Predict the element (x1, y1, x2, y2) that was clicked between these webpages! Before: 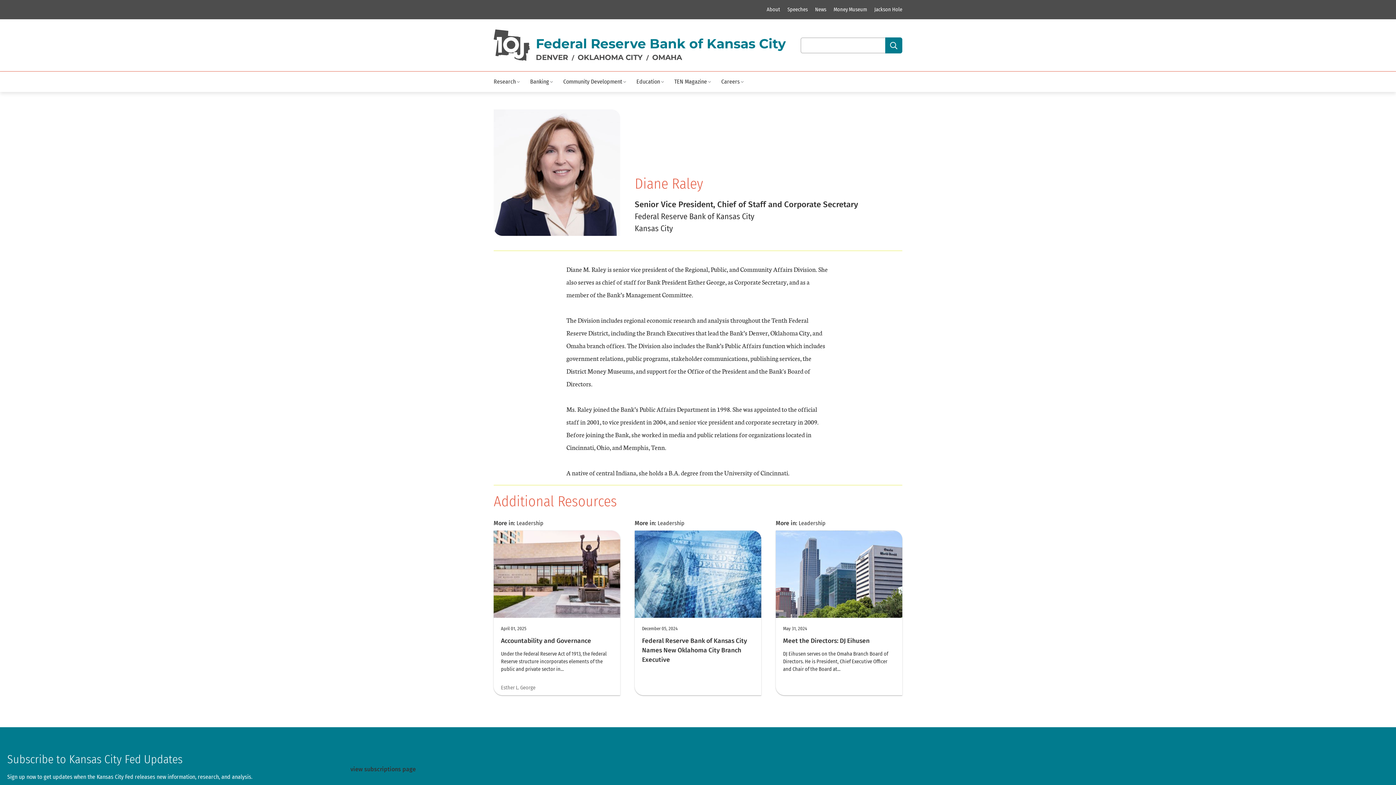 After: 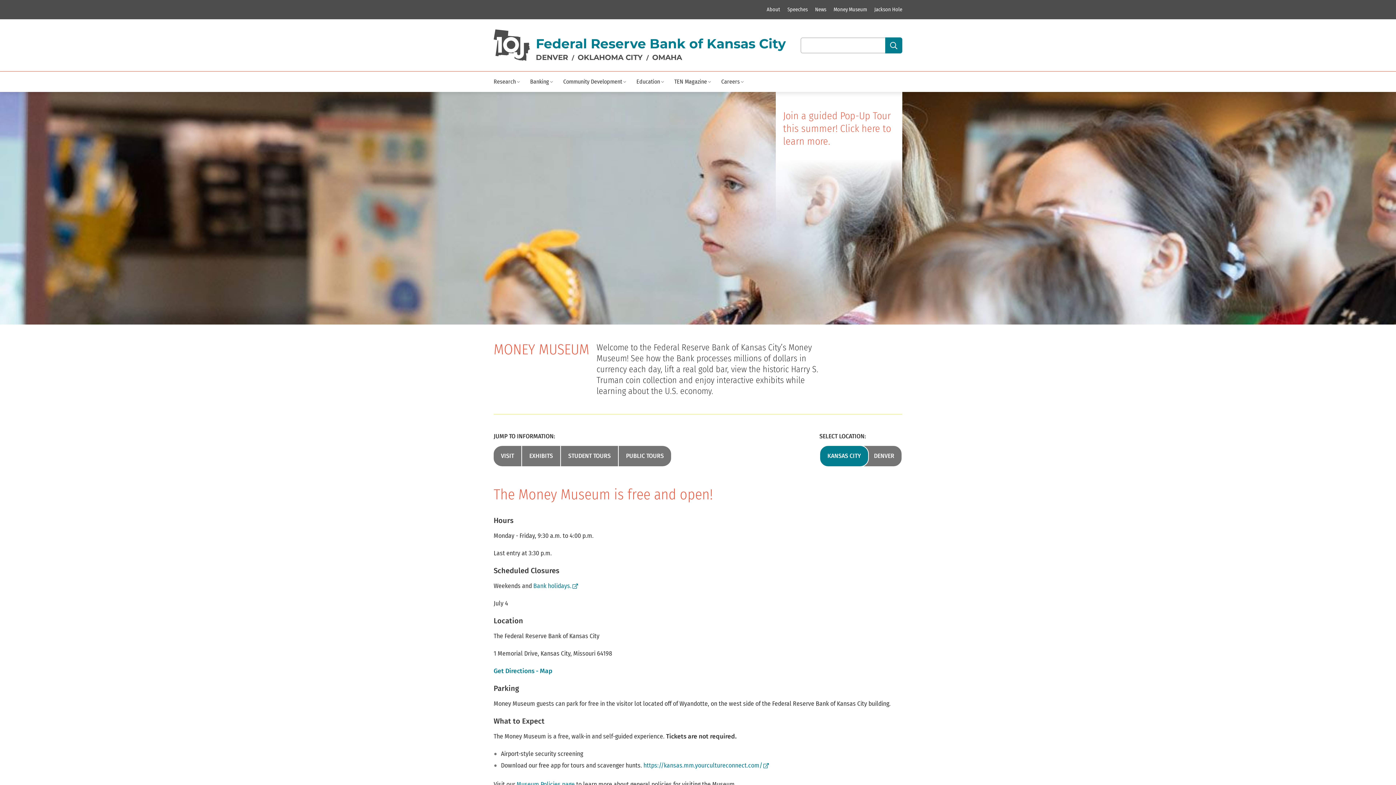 Action: label: Money Museum bbox: (833, 0, 867, 19)